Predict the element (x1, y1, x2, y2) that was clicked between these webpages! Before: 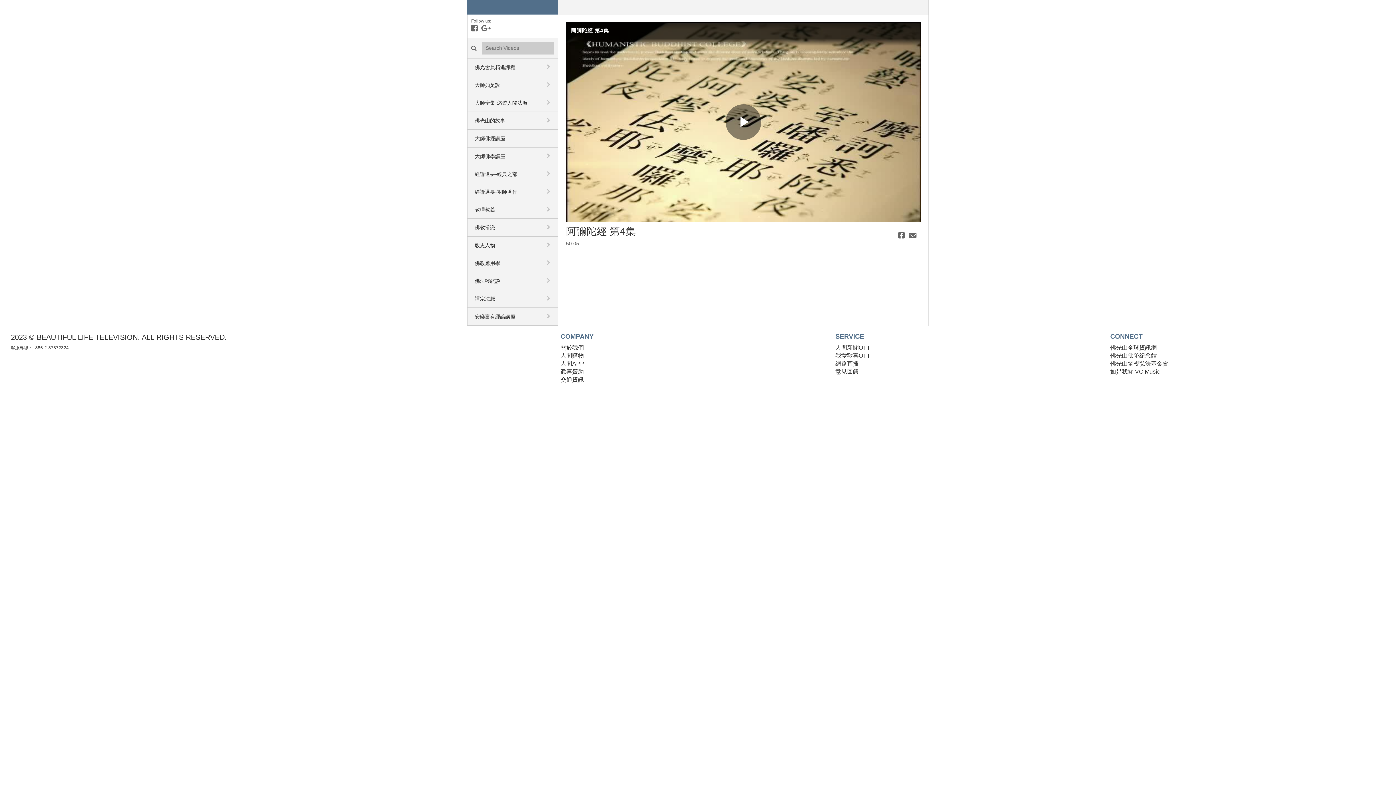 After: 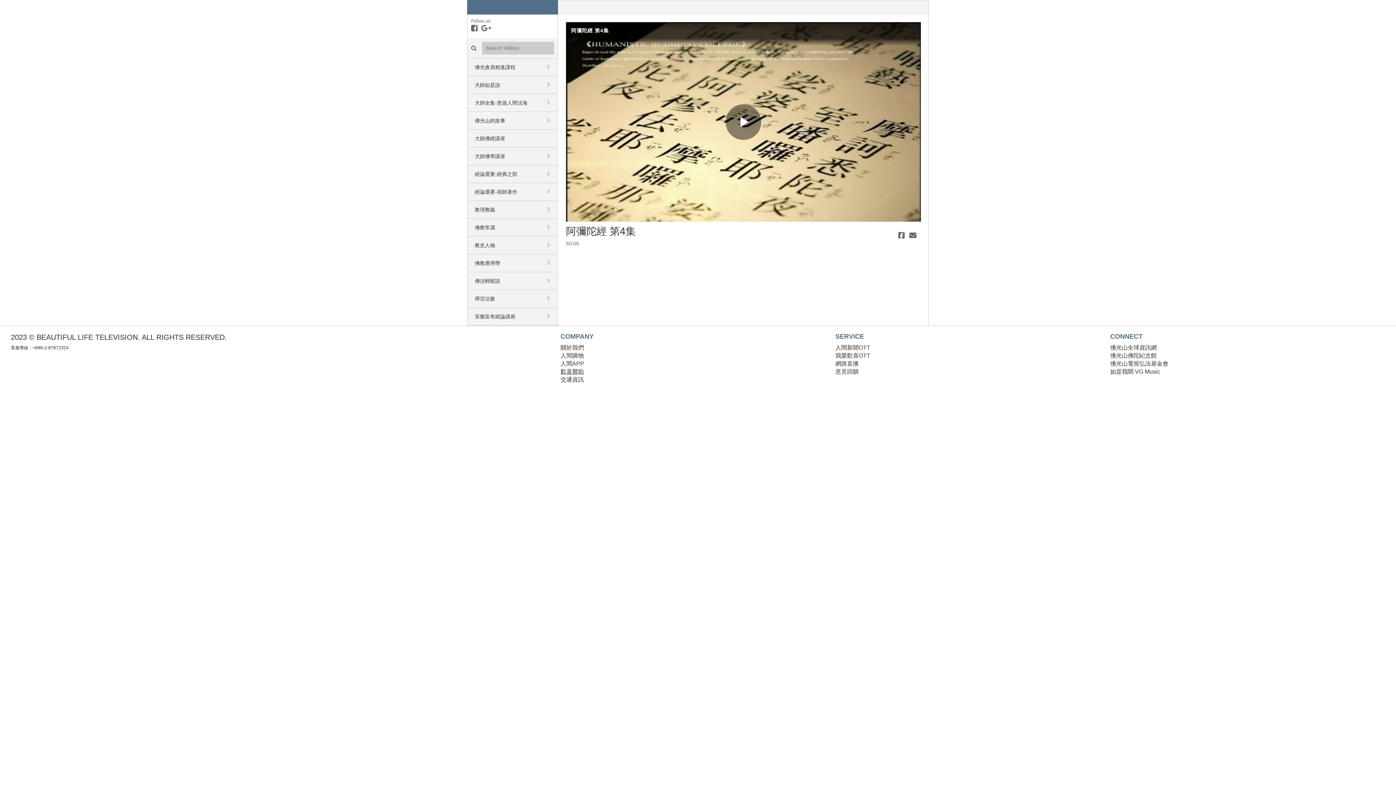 Action: bbox: (560, 368, 835, 376) label: 歡喜贊助